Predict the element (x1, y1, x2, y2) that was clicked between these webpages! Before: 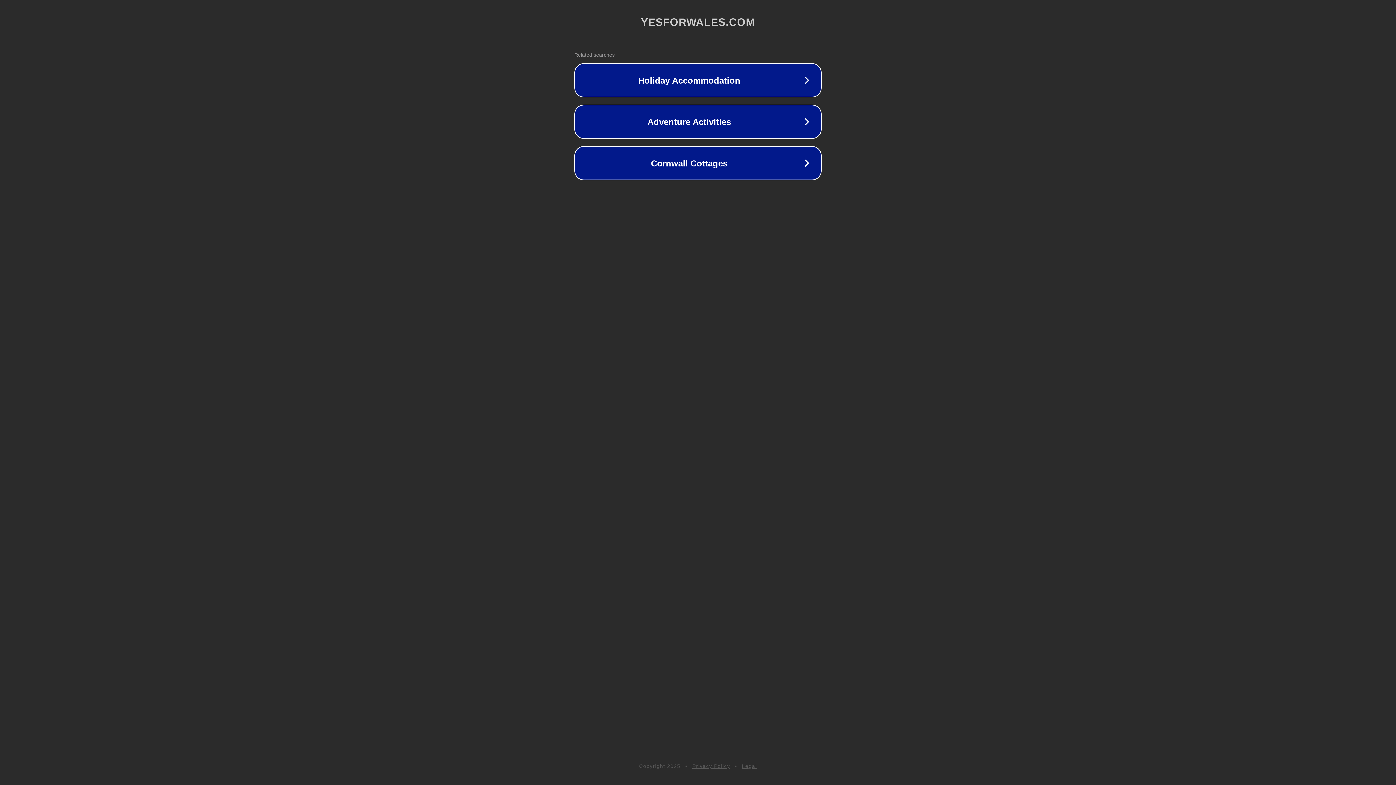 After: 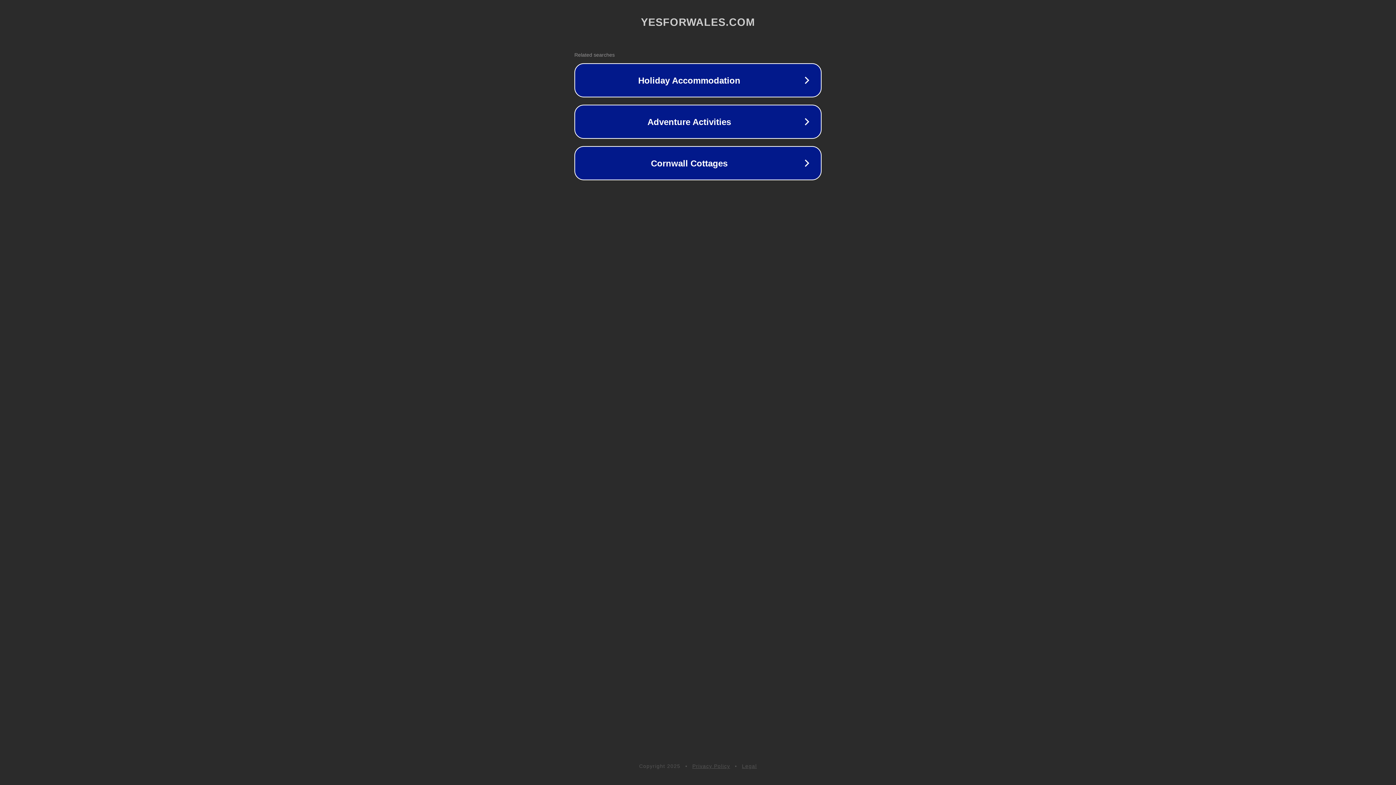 Action: label: Legal bbox: (742, 763, 757, 769)